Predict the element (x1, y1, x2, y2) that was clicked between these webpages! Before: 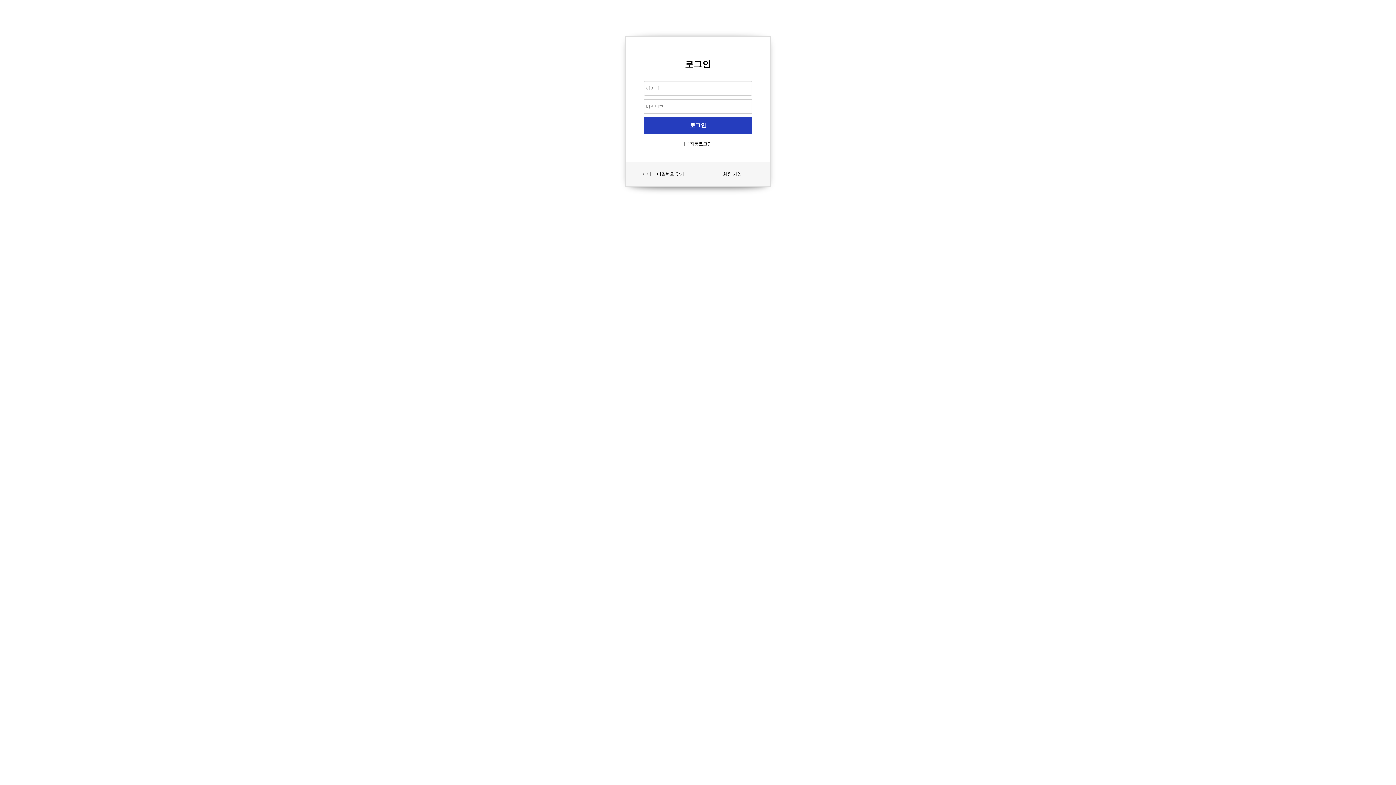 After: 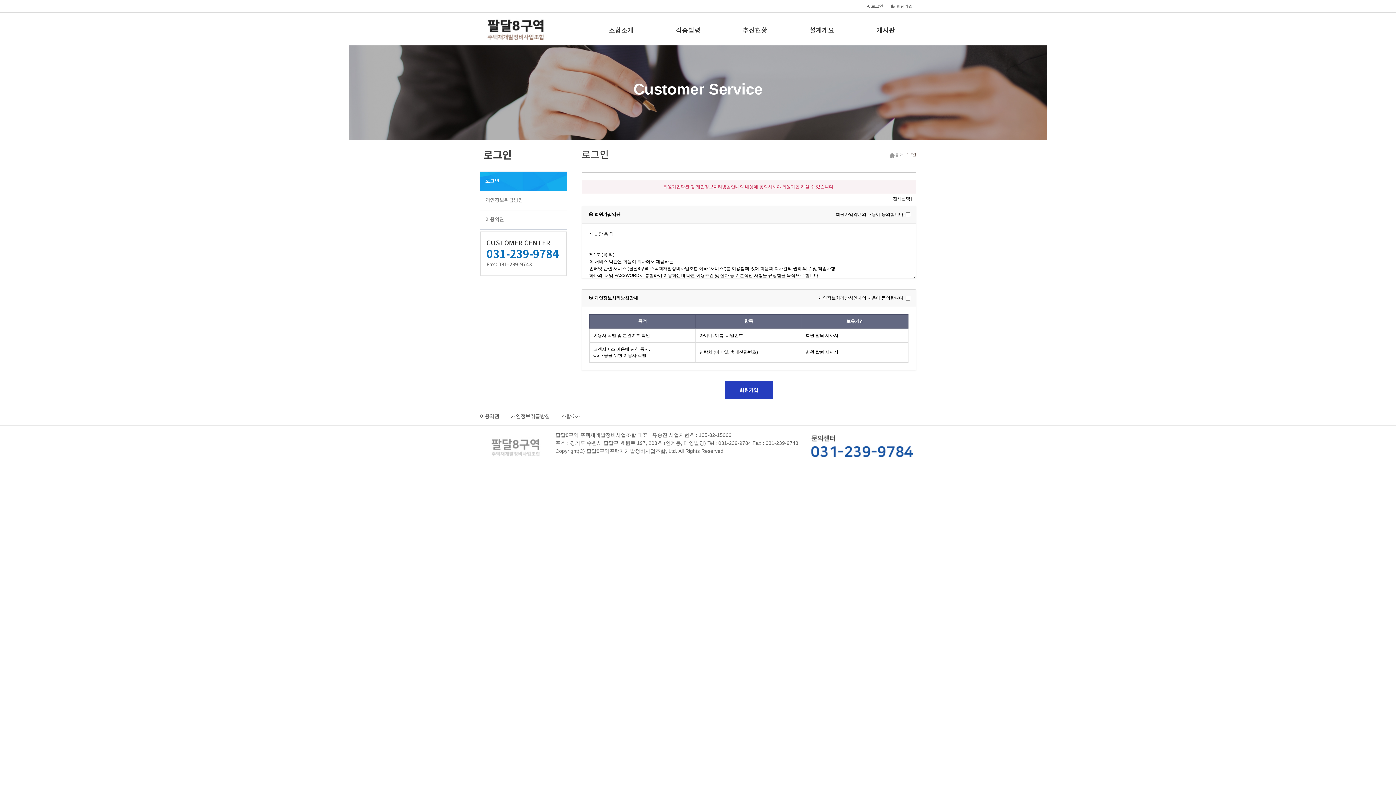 Action: label: 회원 가입 bbox: (698, 171, 766, 177)